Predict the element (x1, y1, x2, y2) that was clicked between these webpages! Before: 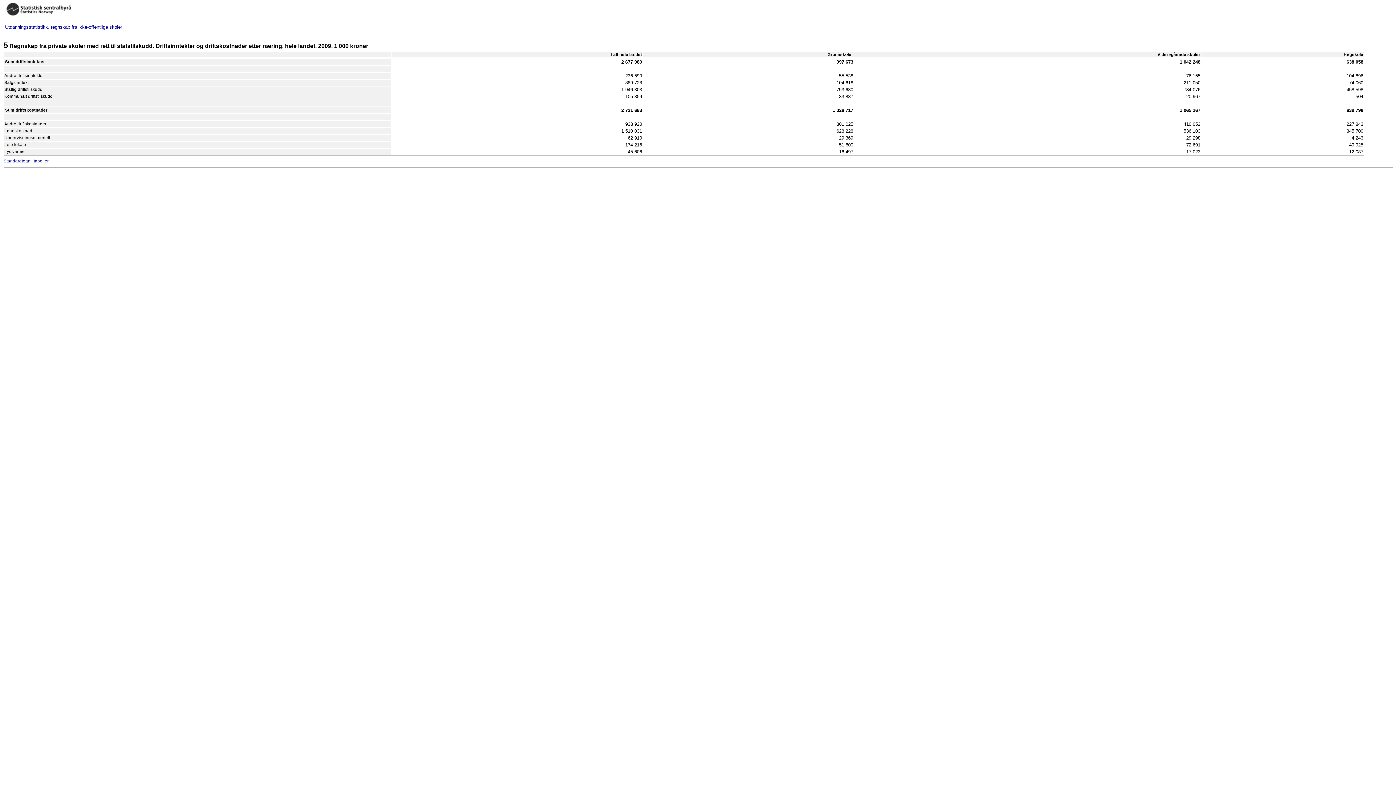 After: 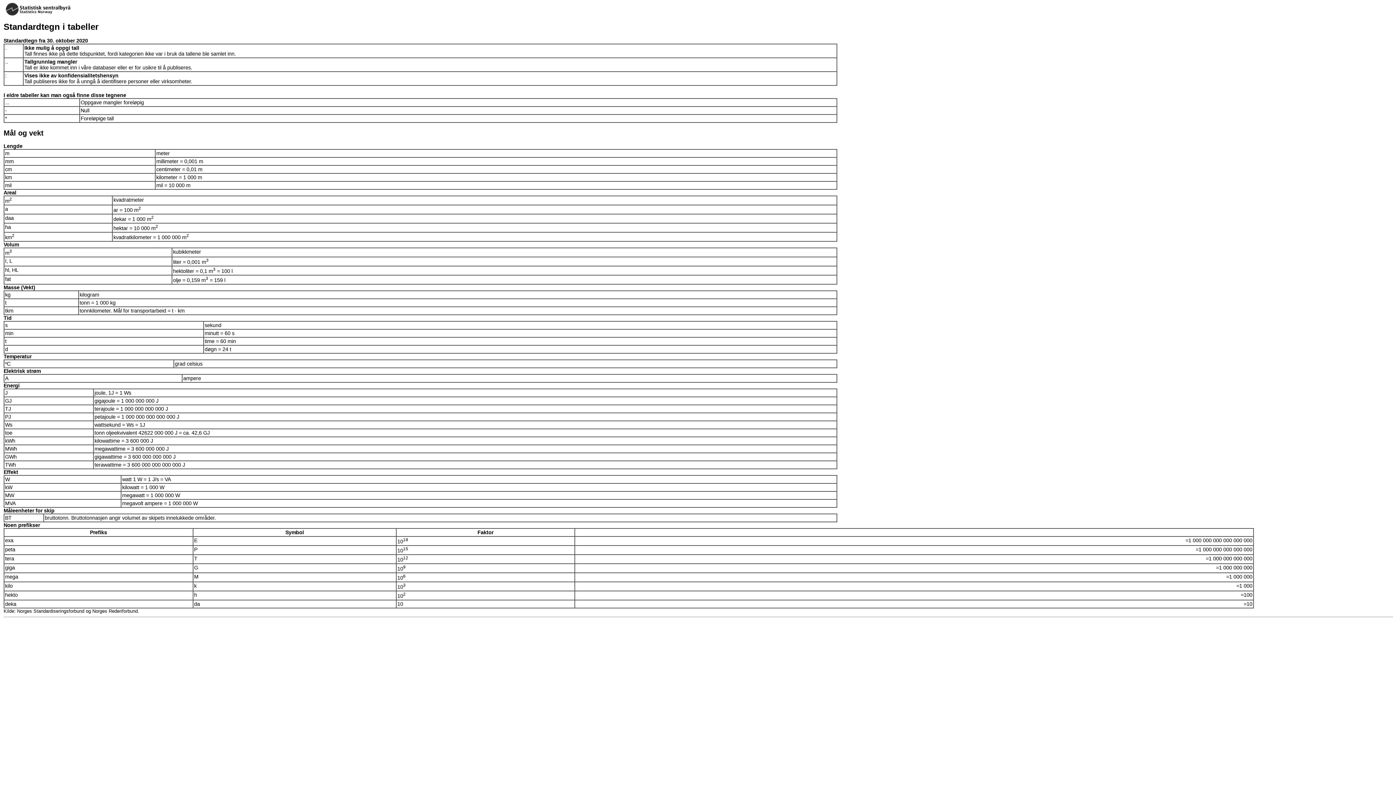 Action: label: Standardtegn i tabeller bbox: (3, 159, 48, 163)